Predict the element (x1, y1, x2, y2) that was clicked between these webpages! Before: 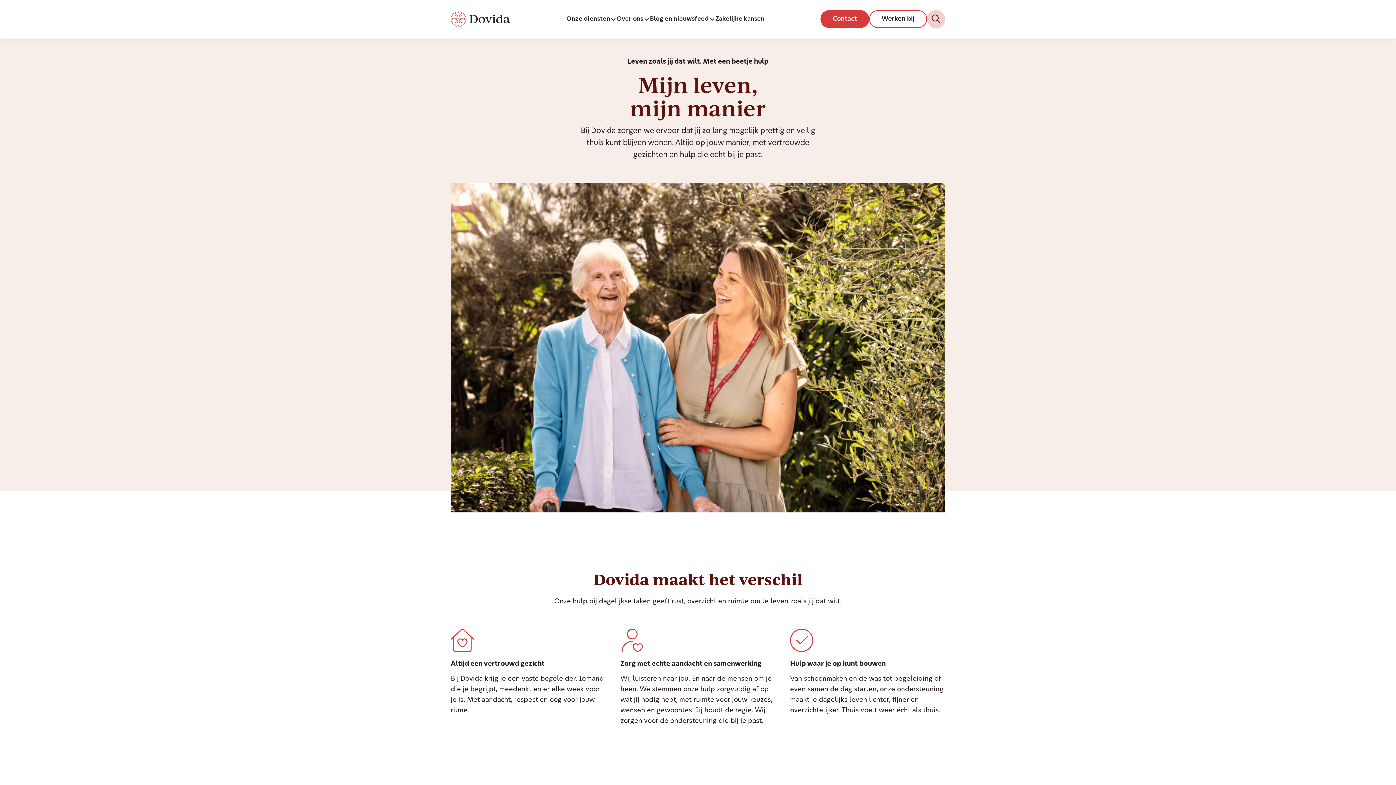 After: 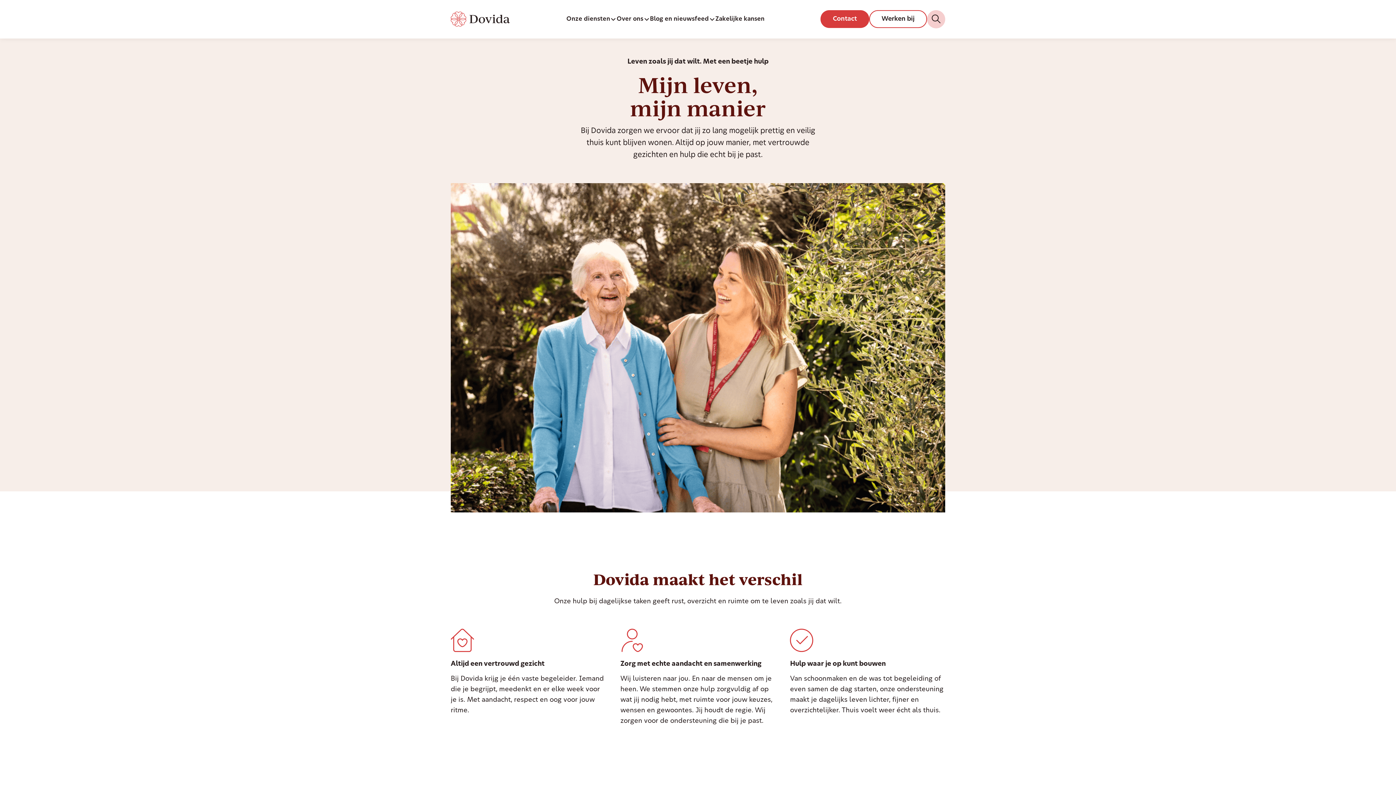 Action: bbox: (450, 11, 510, 26)